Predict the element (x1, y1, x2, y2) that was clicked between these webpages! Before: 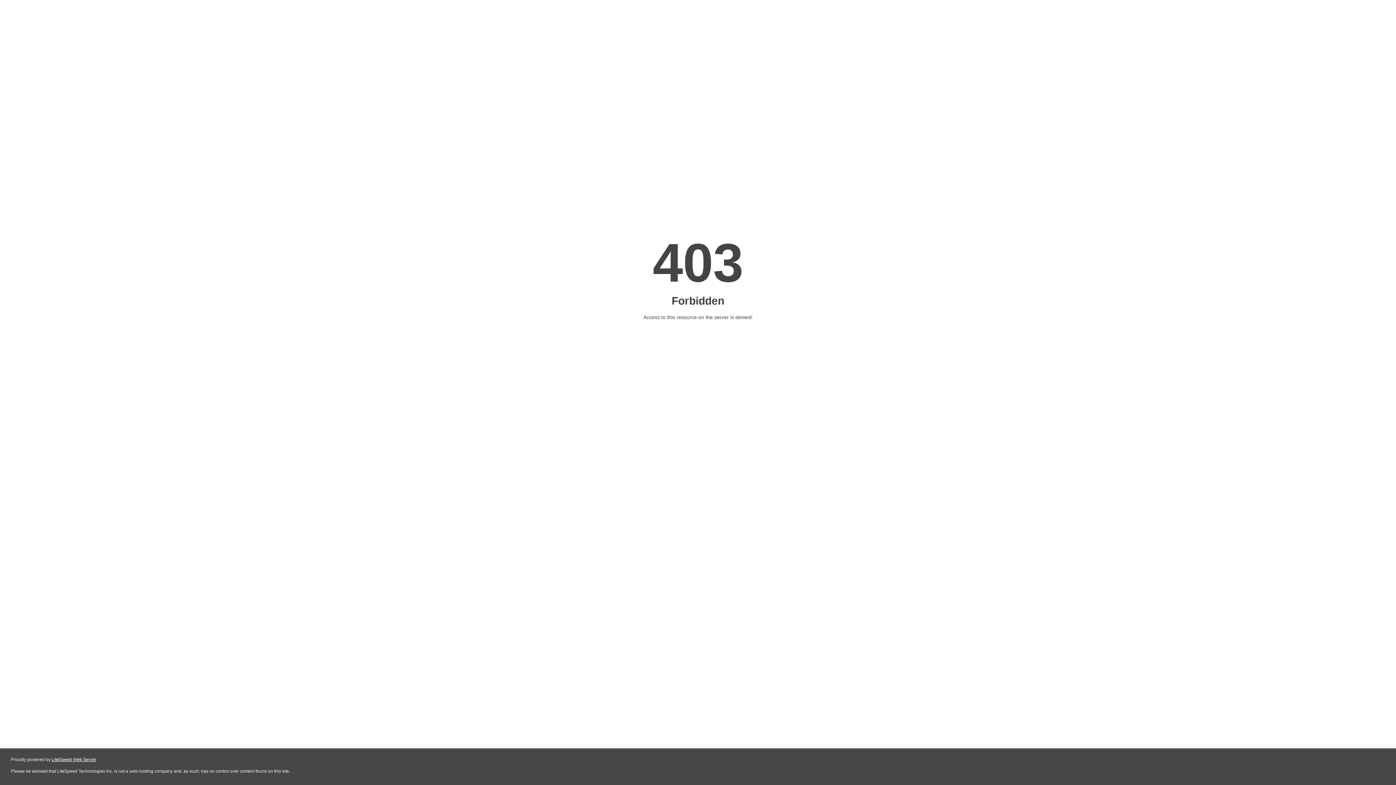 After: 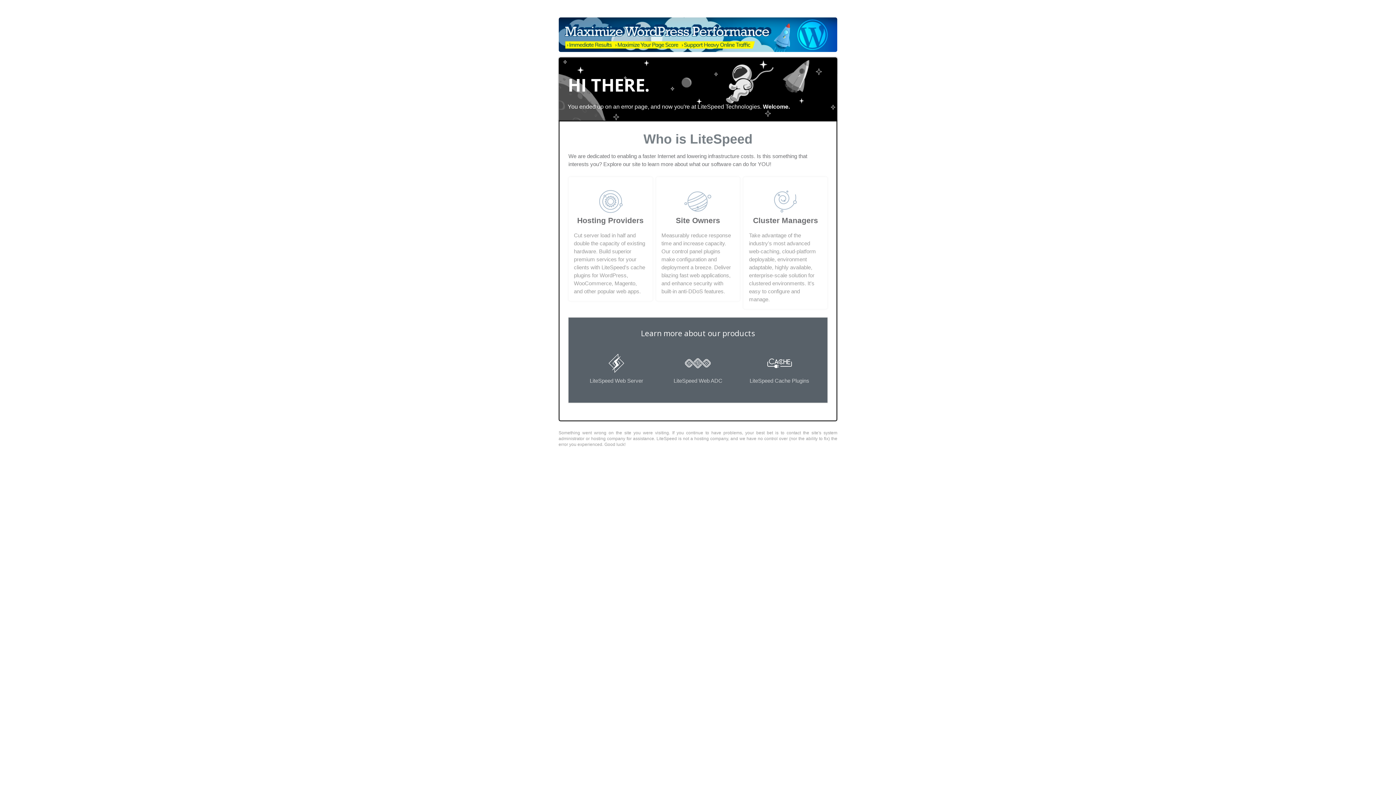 Action: bbox: (51, 757, 96, 762) label: LiteSpeed Web Server